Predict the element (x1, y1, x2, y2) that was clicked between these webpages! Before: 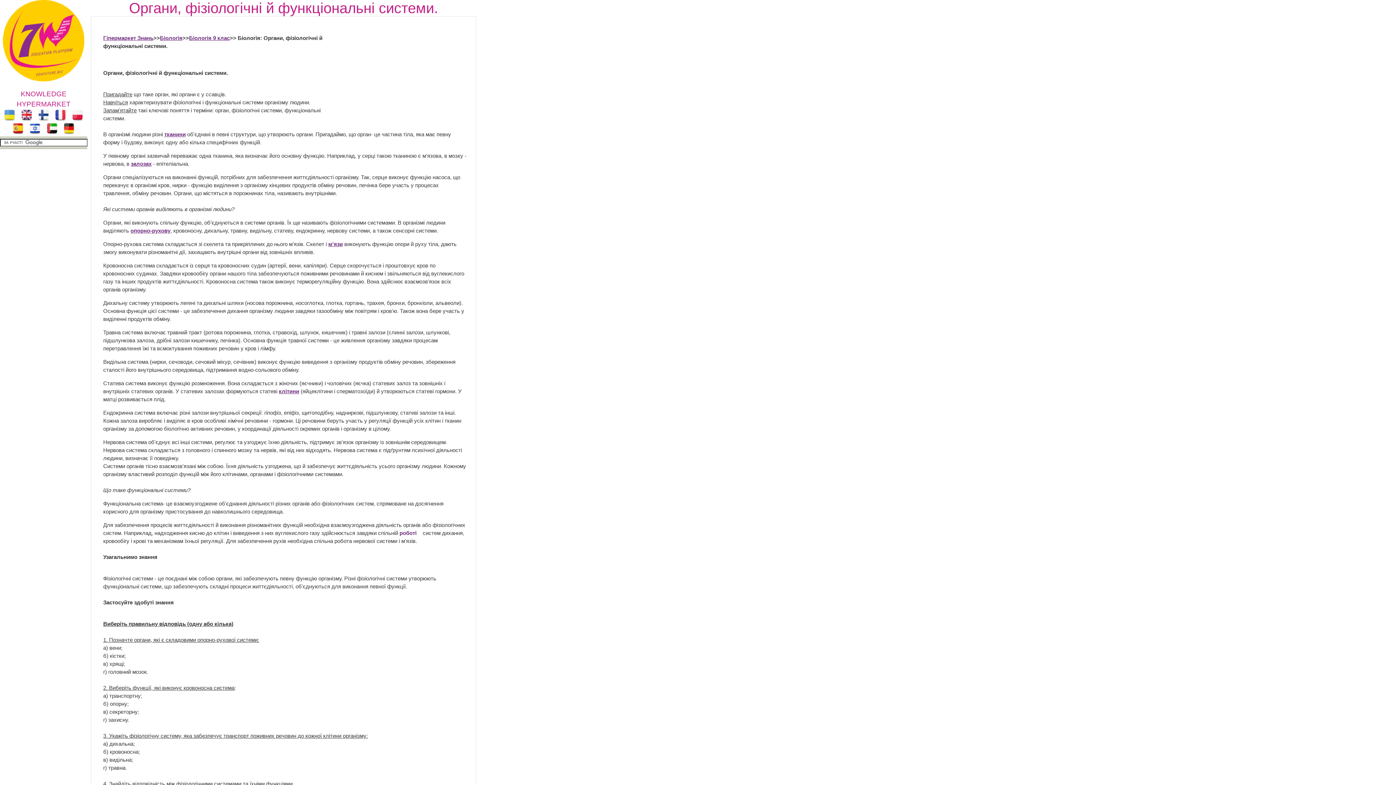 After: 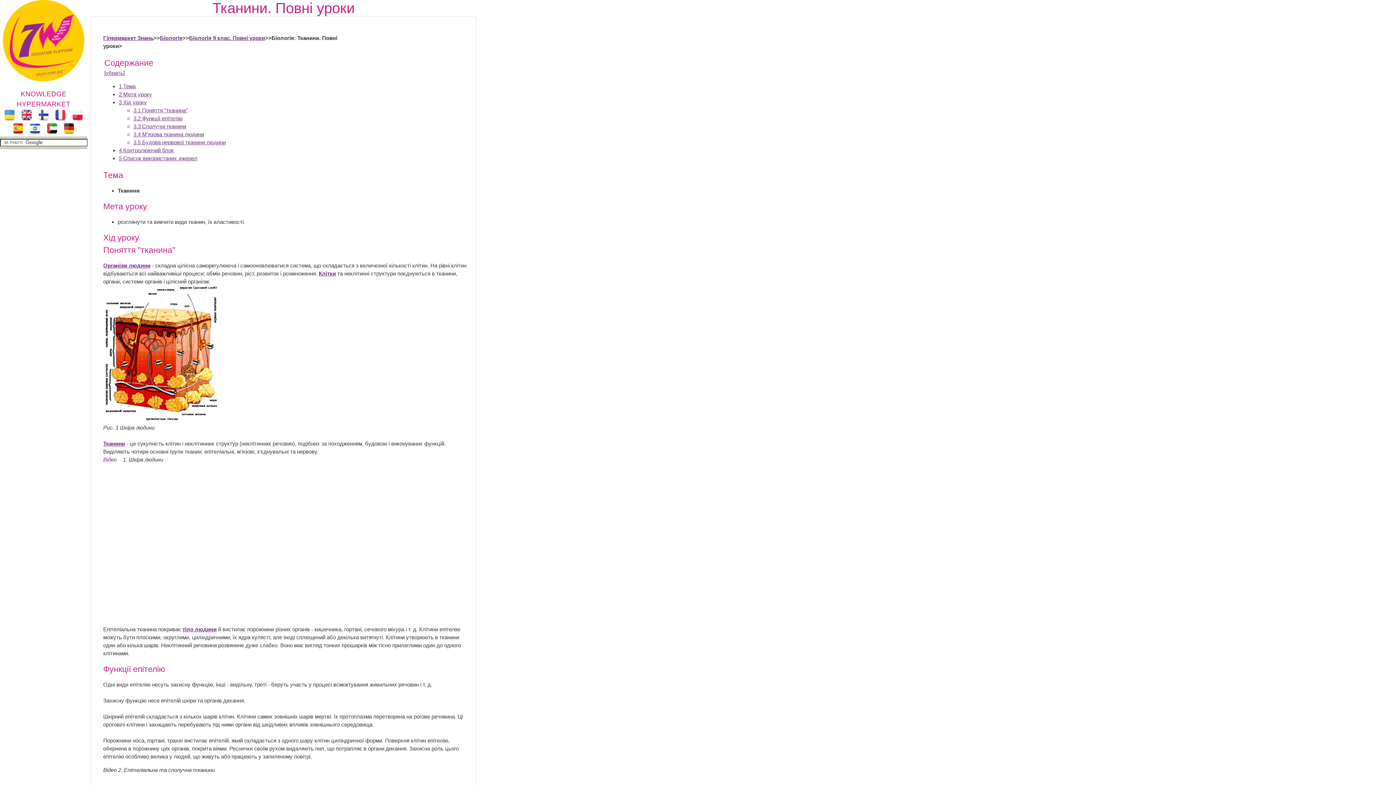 Action: label: тканини bbox: (164, 131, 185, 137)